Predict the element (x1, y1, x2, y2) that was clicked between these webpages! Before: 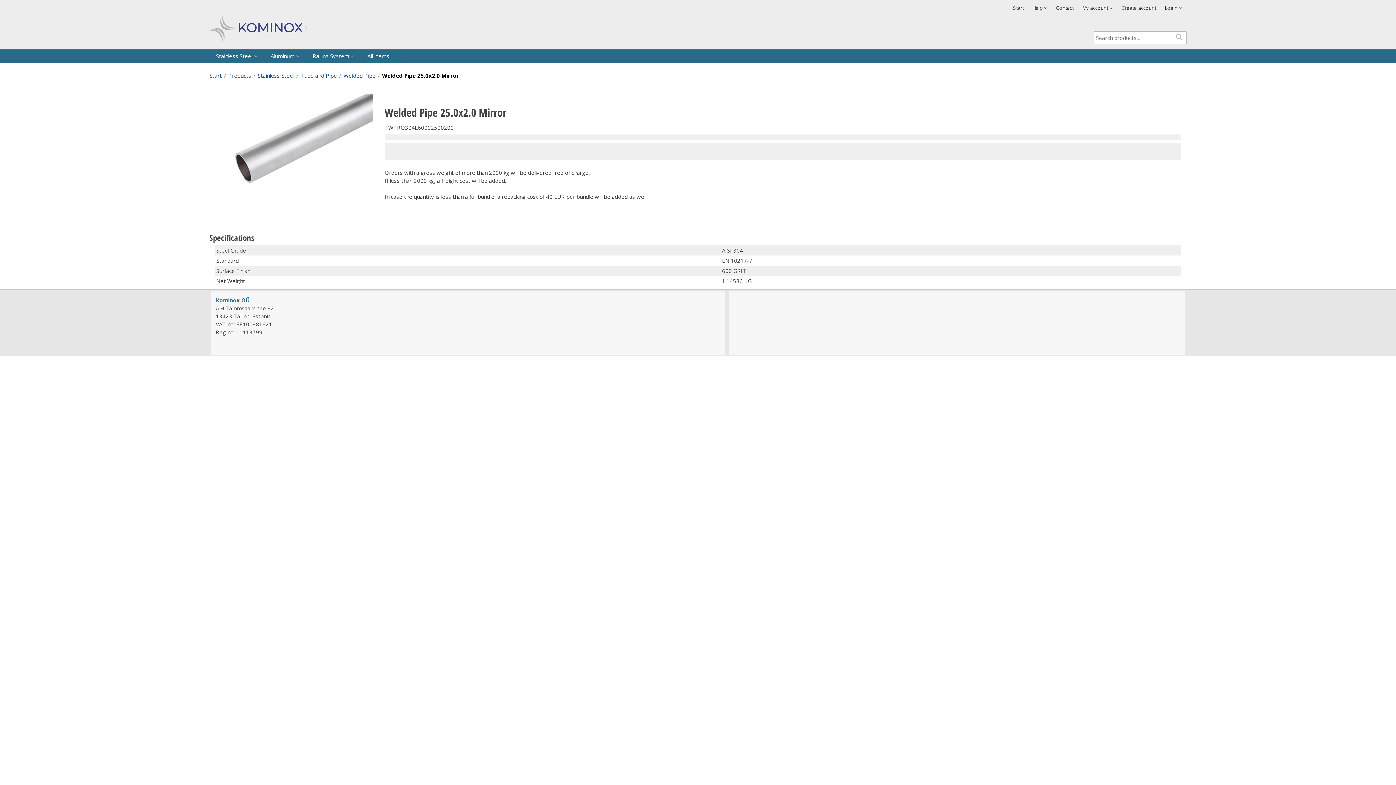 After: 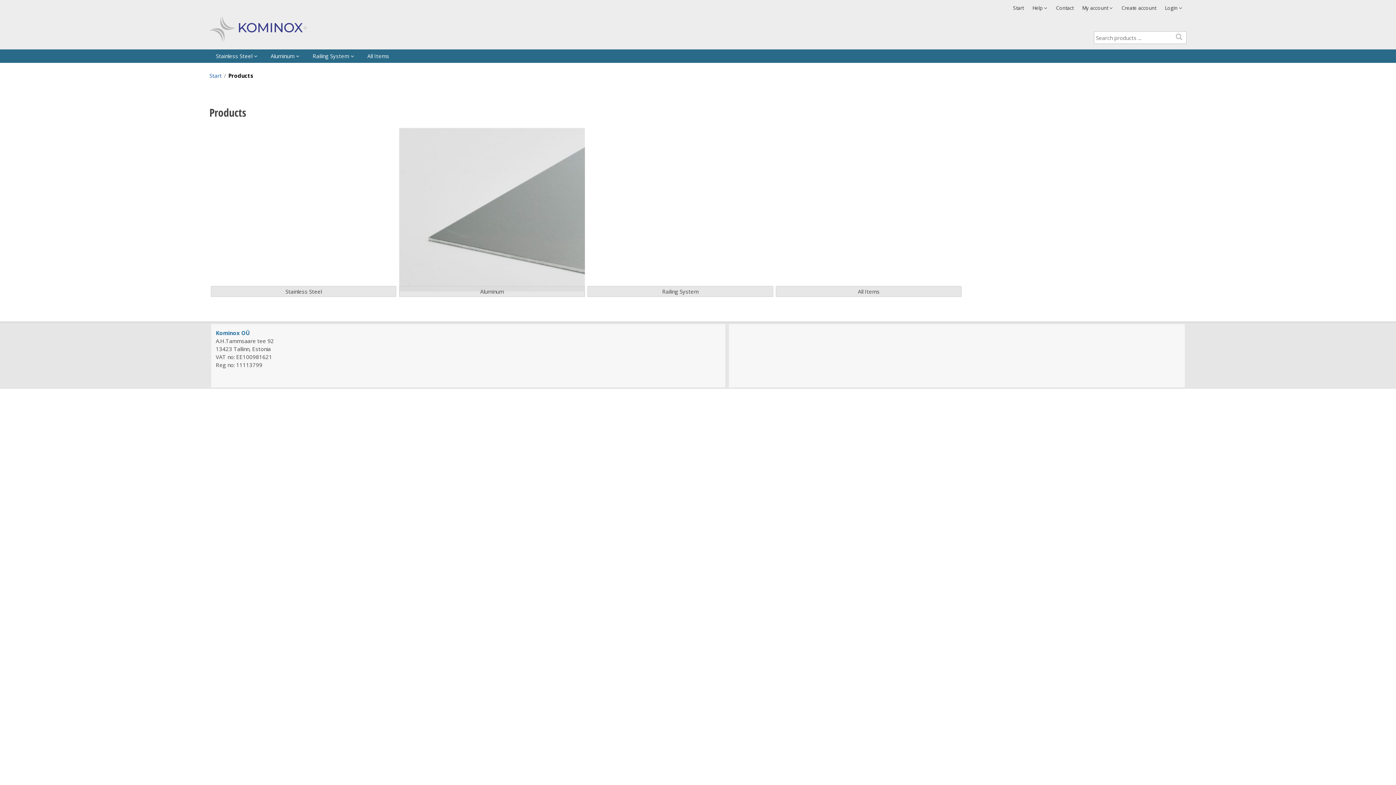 Action: bbox: (228, 72, 251, 79) label: Products